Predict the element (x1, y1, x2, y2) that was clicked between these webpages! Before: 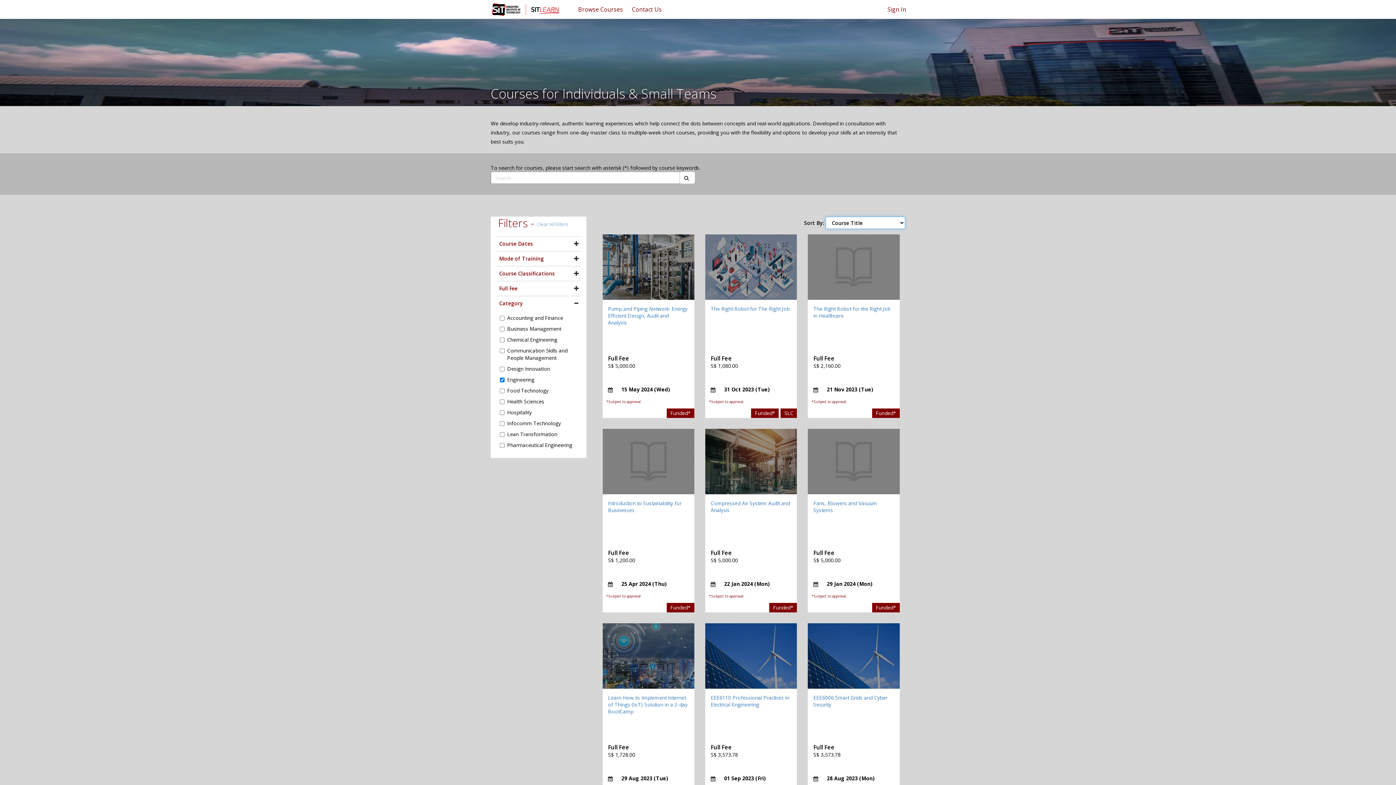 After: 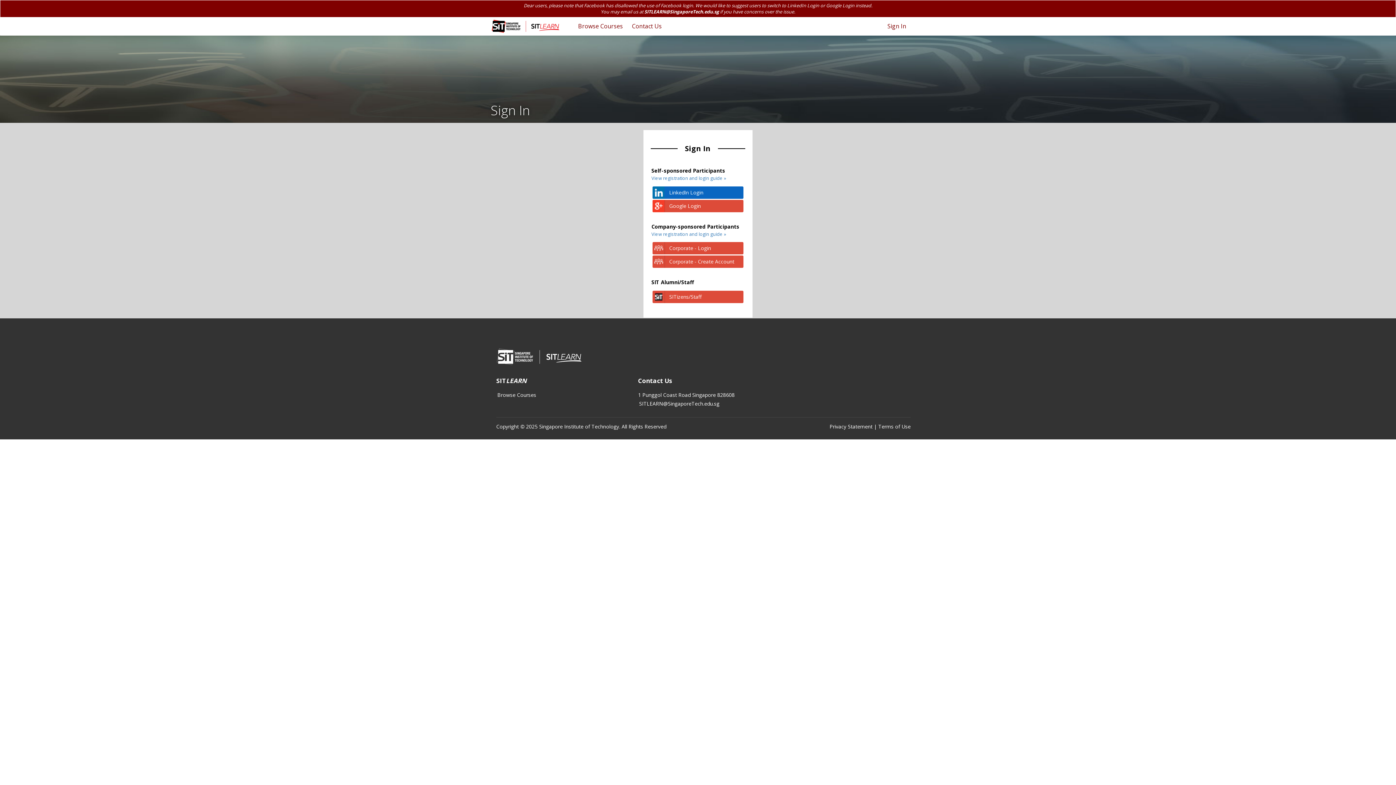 Action: bbox: (884, 4, 910, 14) label: Sign In